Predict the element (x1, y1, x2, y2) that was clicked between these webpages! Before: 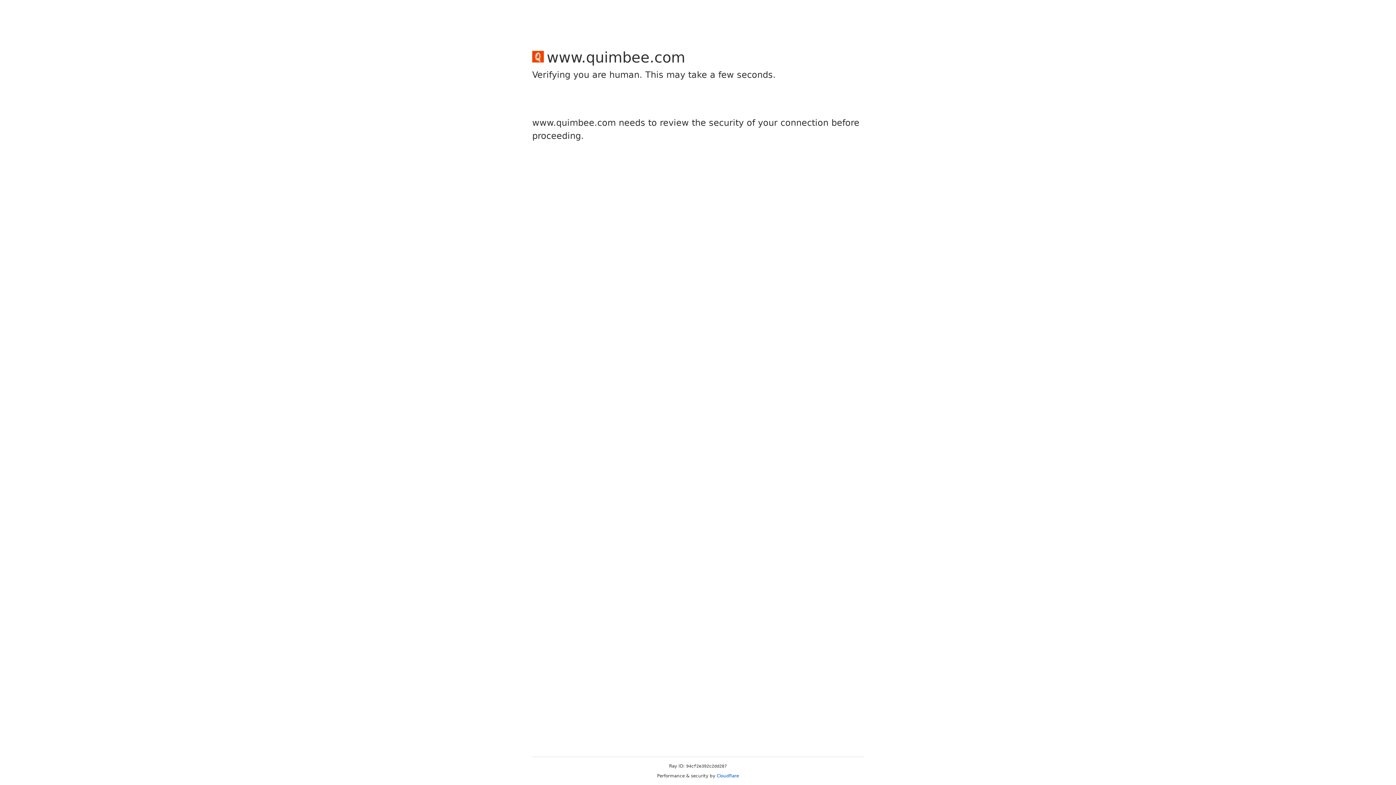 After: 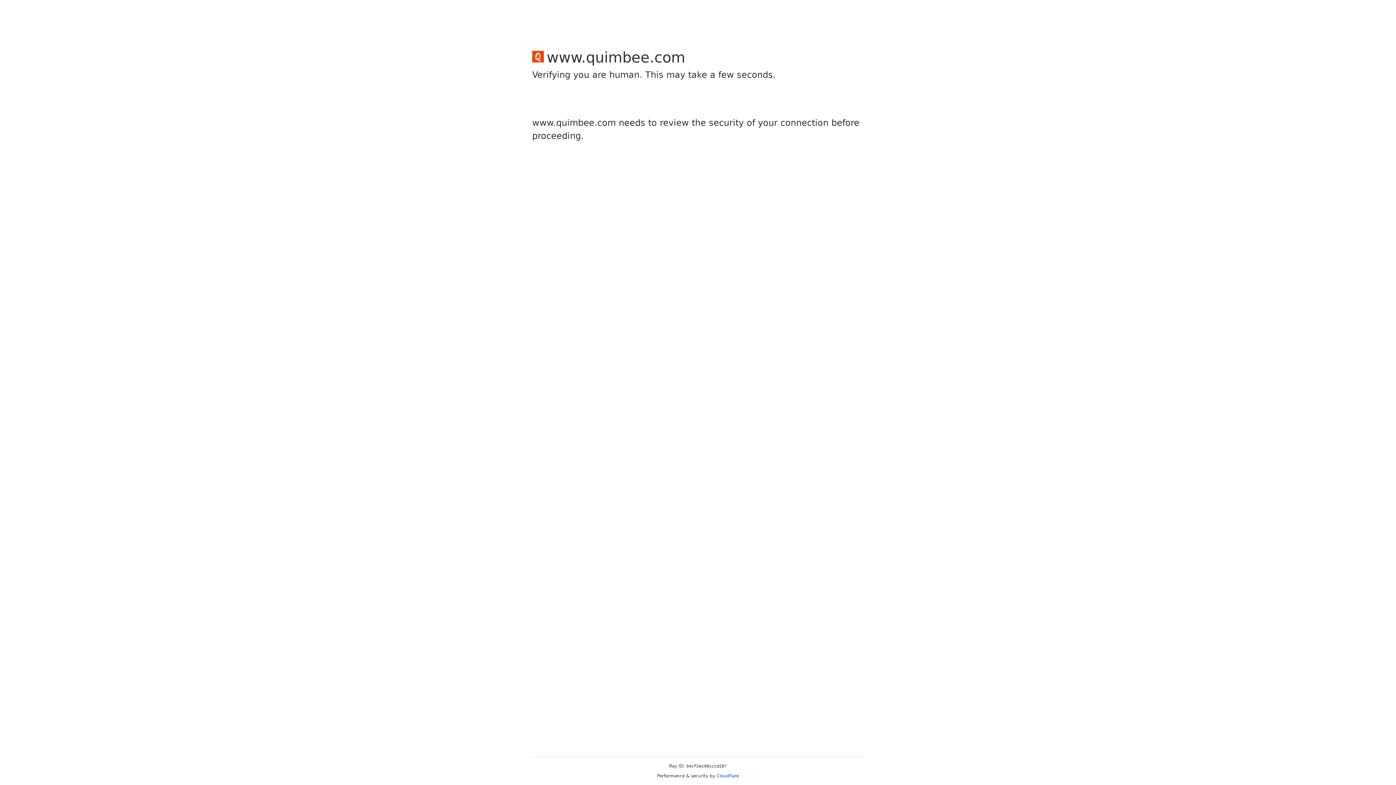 Action: label: Cloudflare bbox: (716, 773, 739, 778)